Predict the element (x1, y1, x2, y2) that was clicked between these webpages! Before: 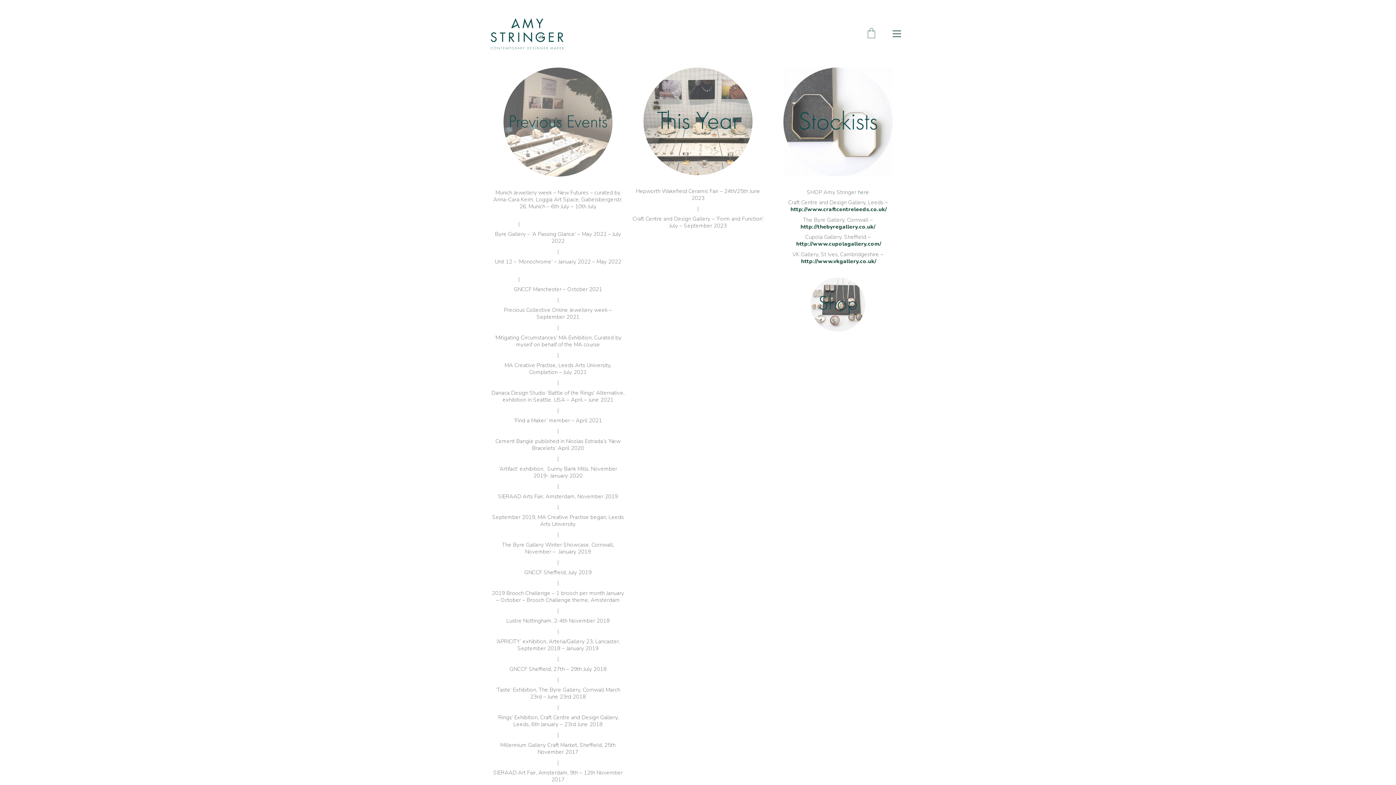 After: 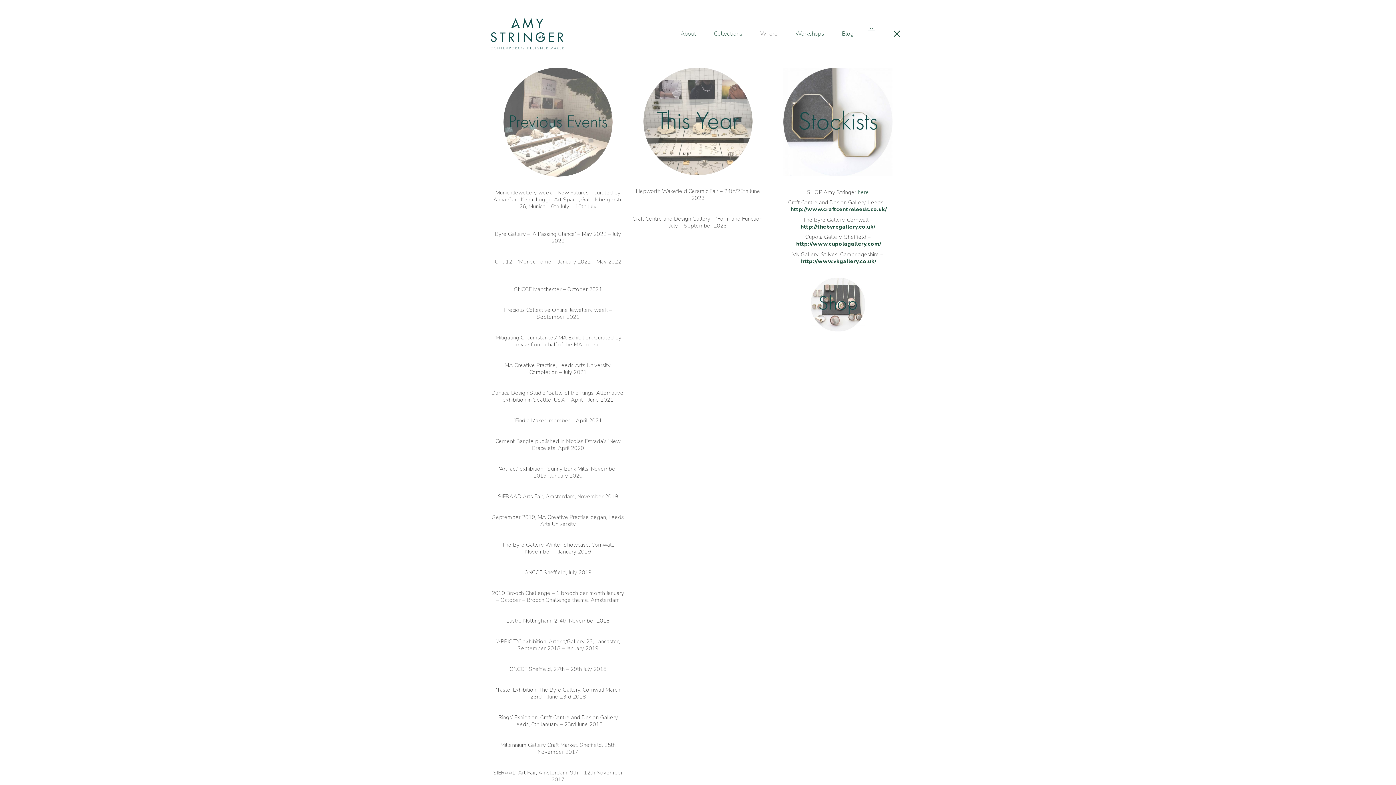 Action: bbox: (889, 25, 905, 41)